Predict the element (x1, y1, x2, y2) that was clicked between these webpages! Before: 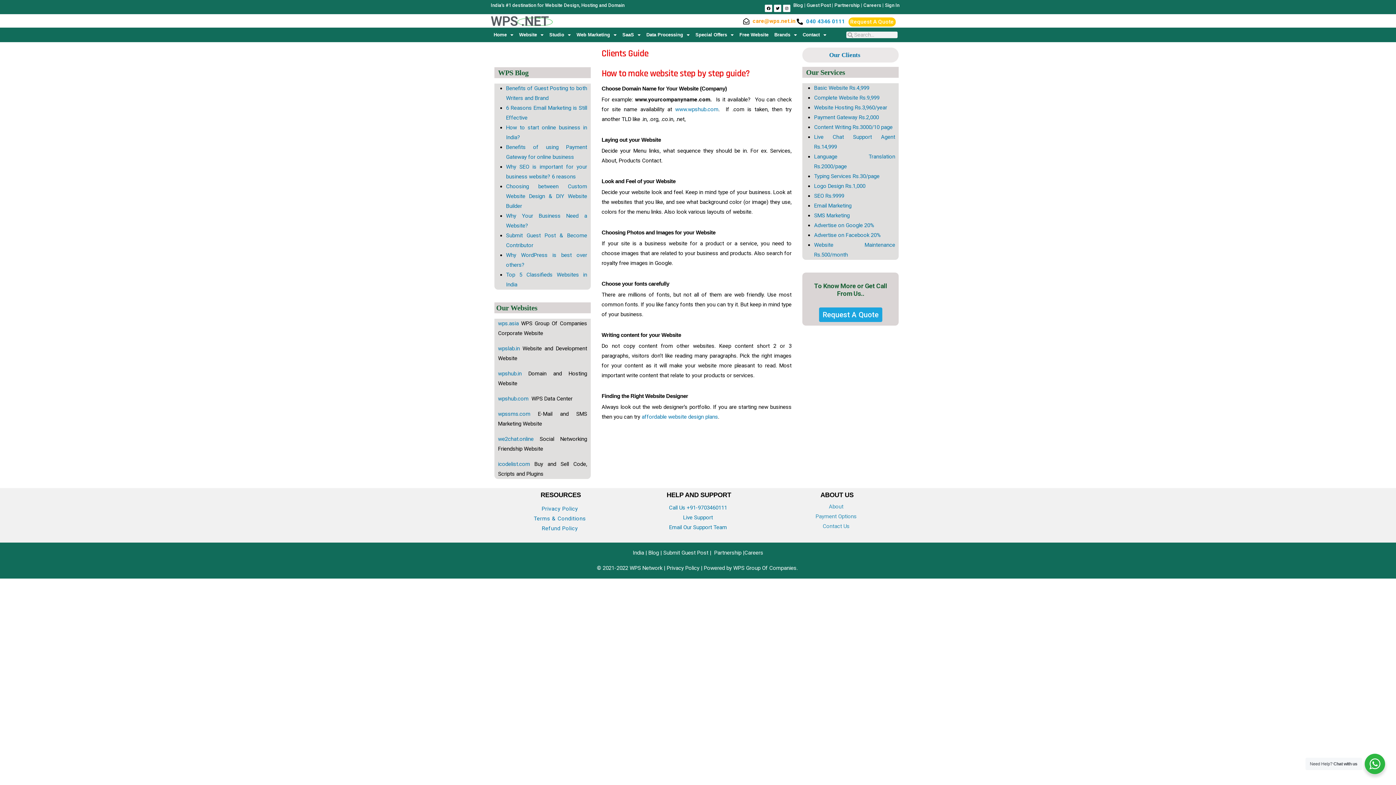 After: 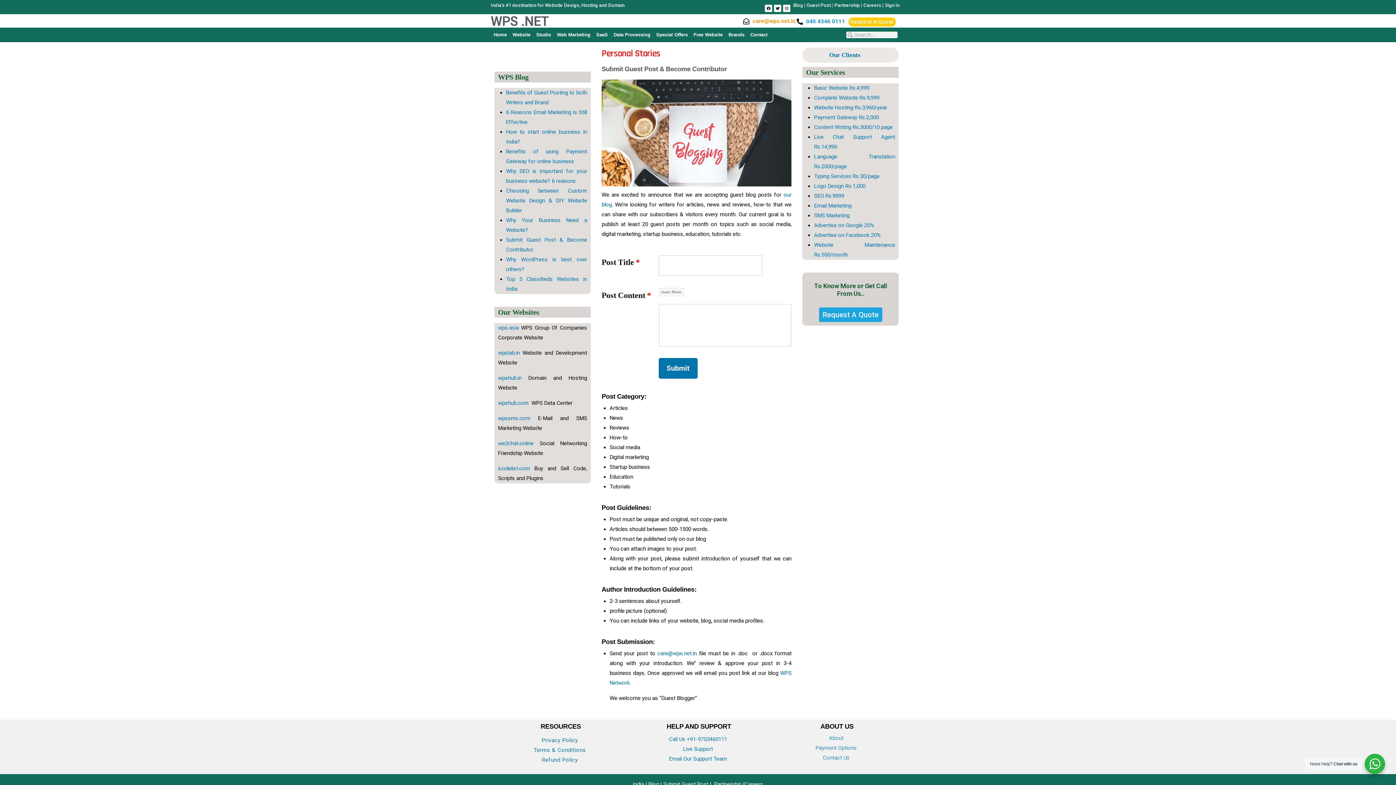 Action: label: Guest Post bbox: (806, 2, 830, 8)